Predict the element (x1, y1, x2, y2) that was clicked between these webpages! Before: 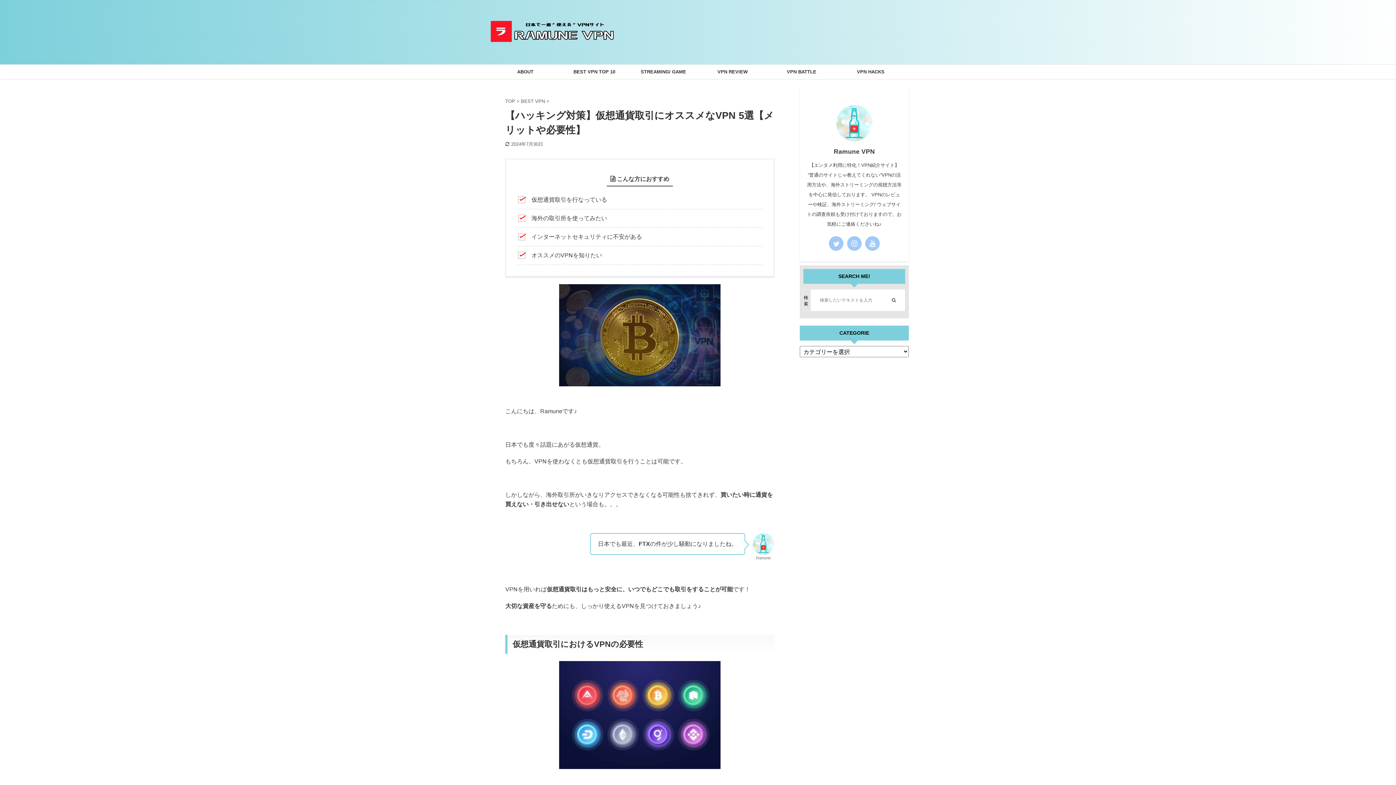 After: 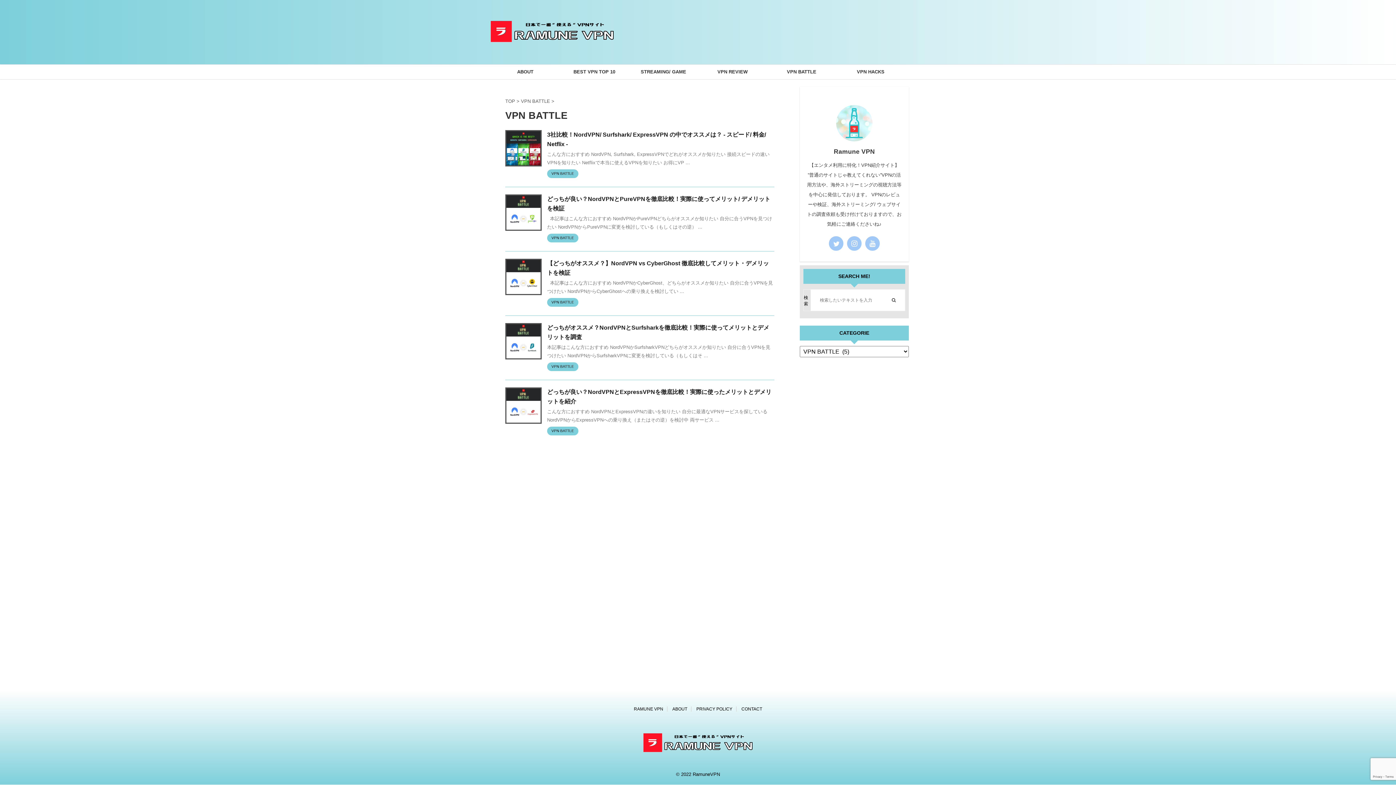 Action: label: VPN BATTLE bbox: (767, 64, 836, 79)